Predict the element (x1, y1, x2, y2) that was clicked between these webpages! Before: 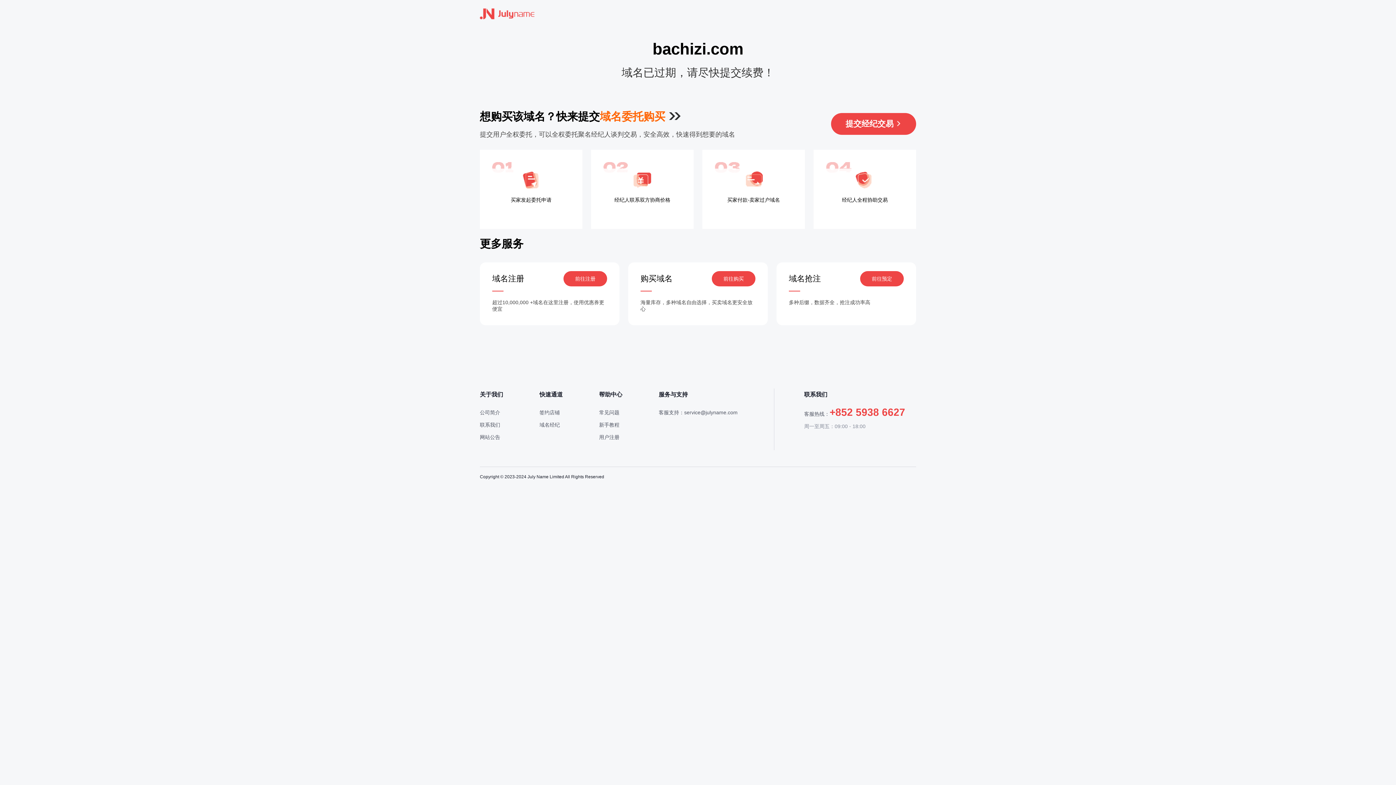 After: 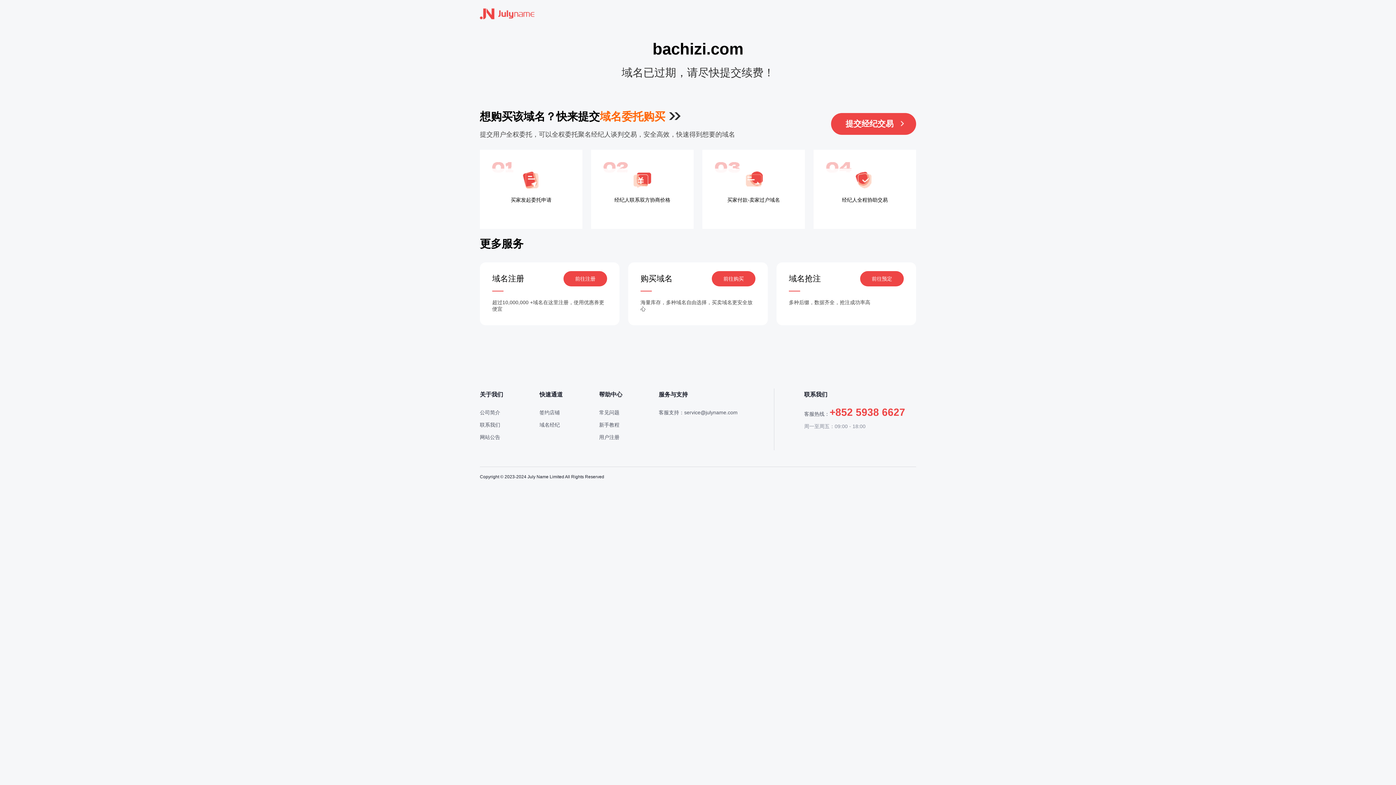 Action: label: 提交经纪交易 bbox: (831, 113, 916, 134)